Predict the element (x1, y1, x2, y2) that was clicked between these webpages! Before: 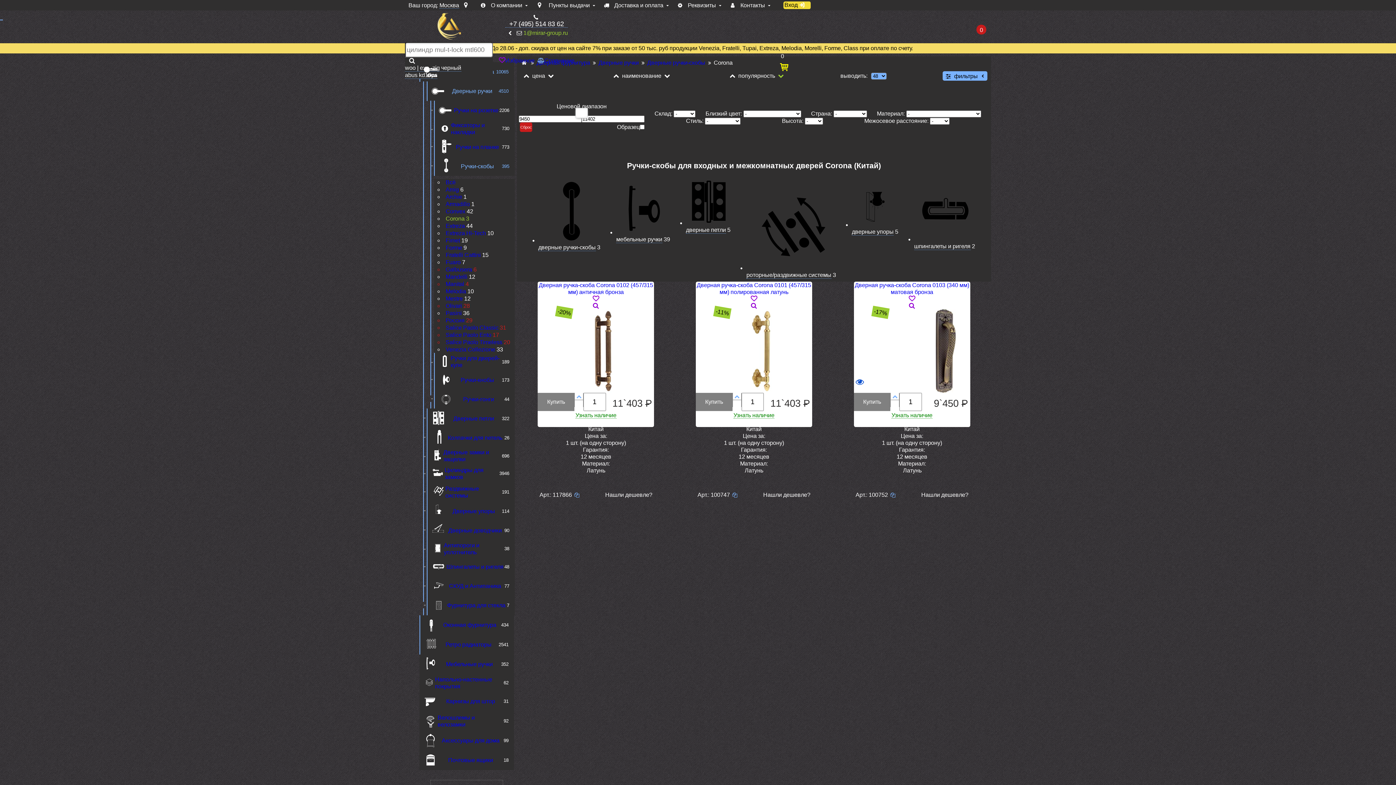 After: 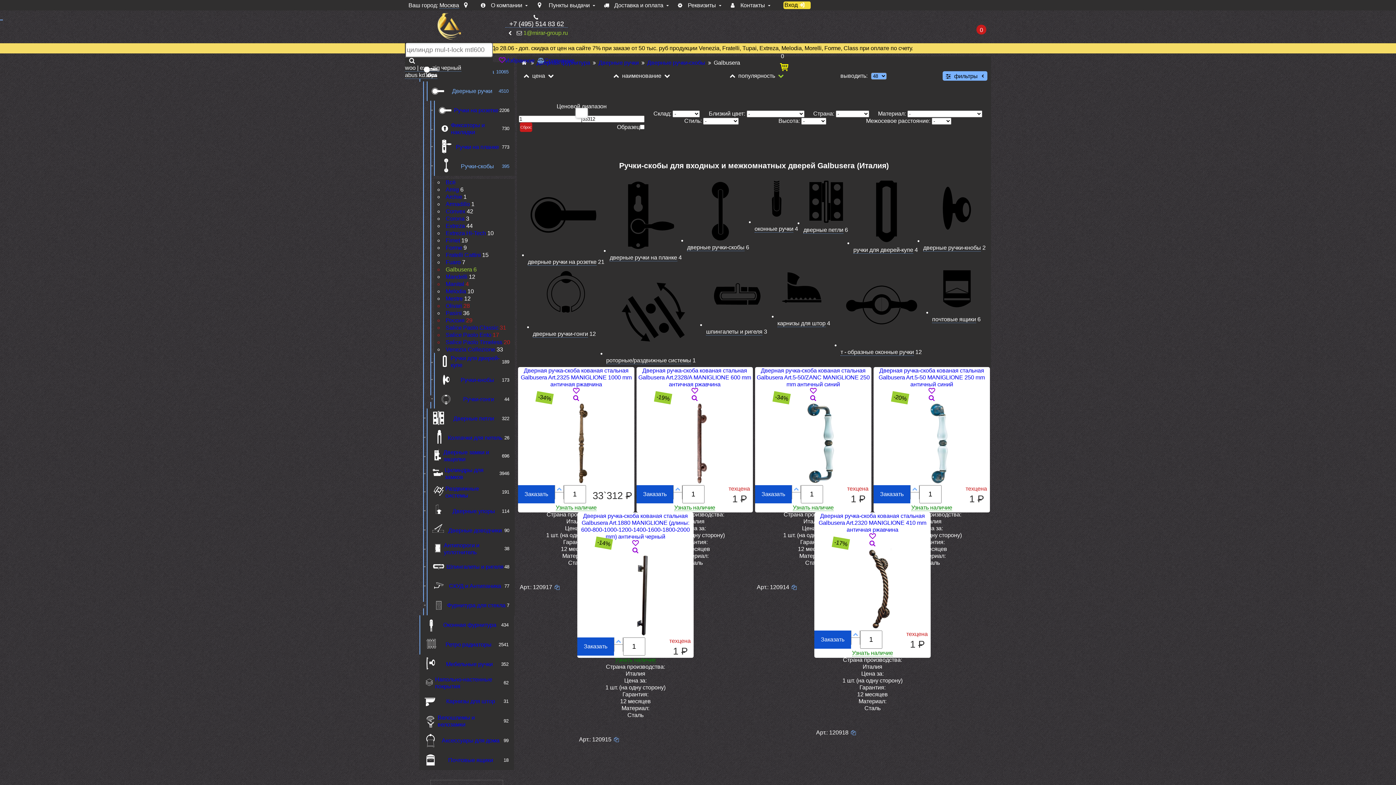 Action: bbox: (445, 266, 472, 272) label: Galbusera